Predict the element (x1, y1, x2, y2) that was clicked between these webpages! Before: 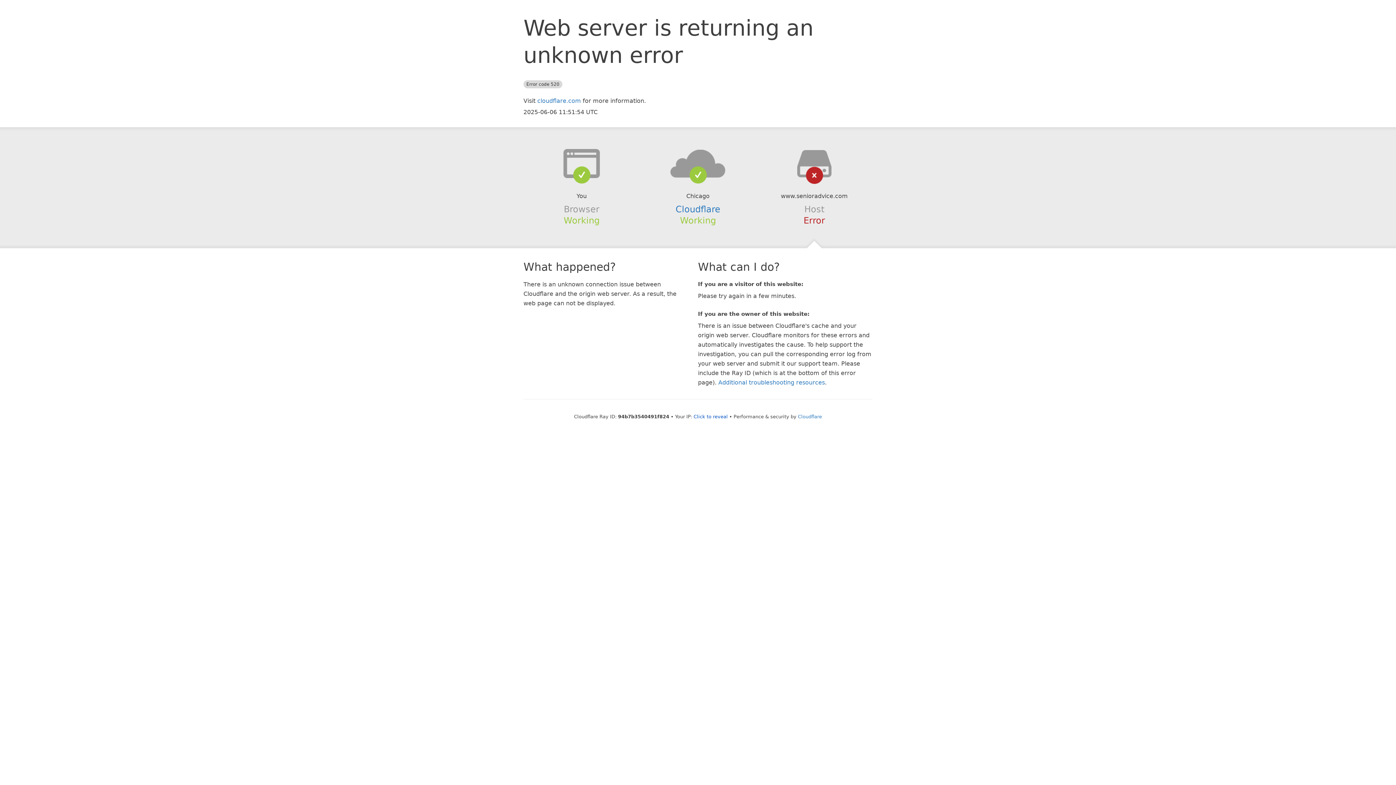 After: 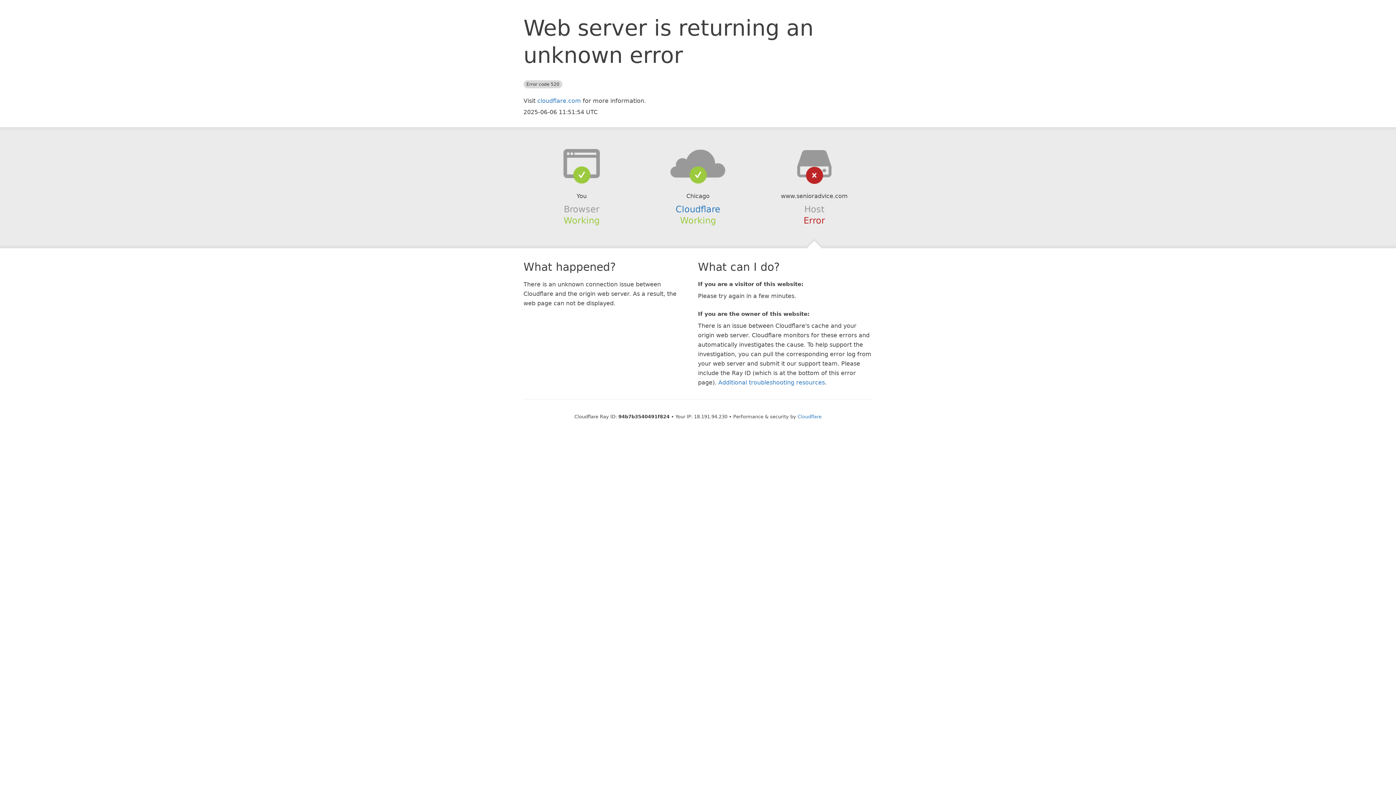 Action: bbox: (693, 414, 728, 419) label: Click to reveal